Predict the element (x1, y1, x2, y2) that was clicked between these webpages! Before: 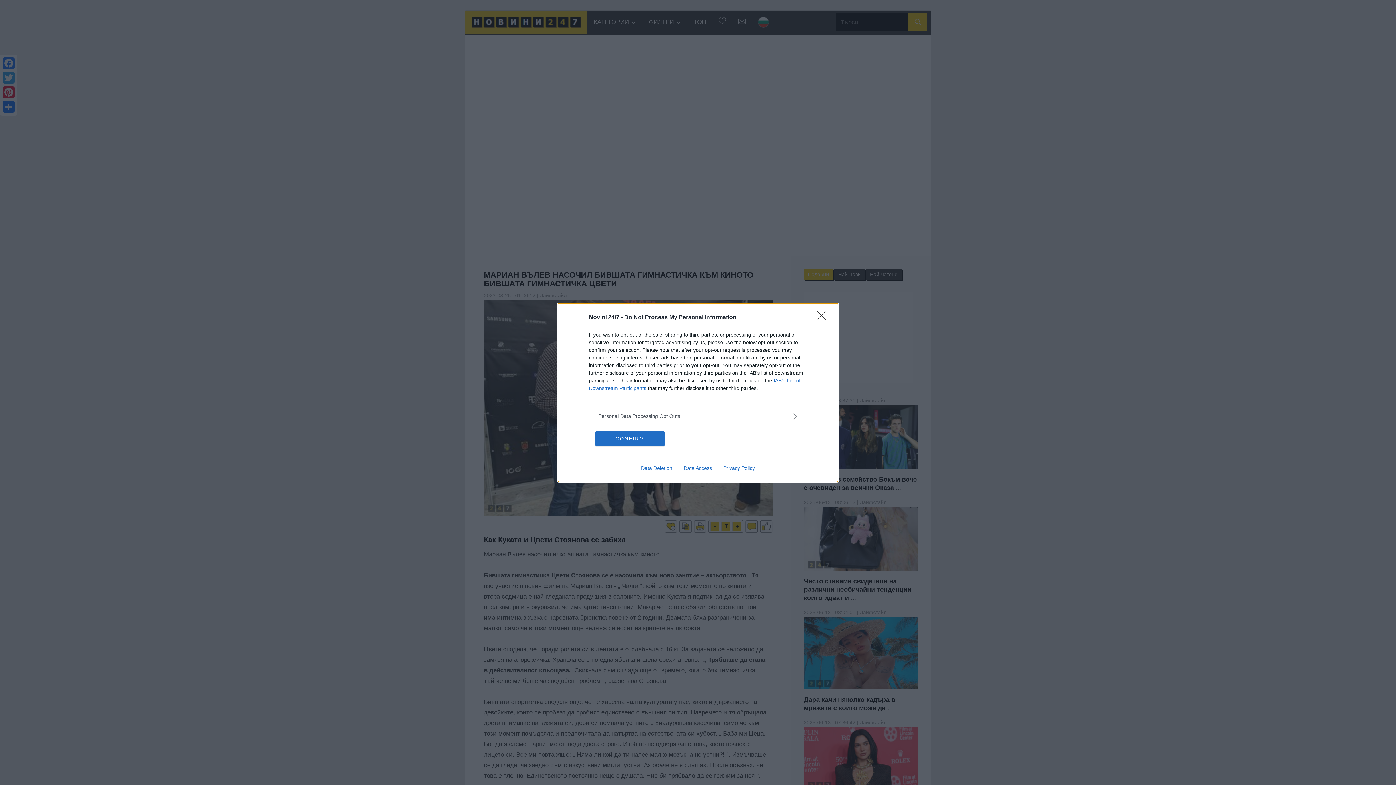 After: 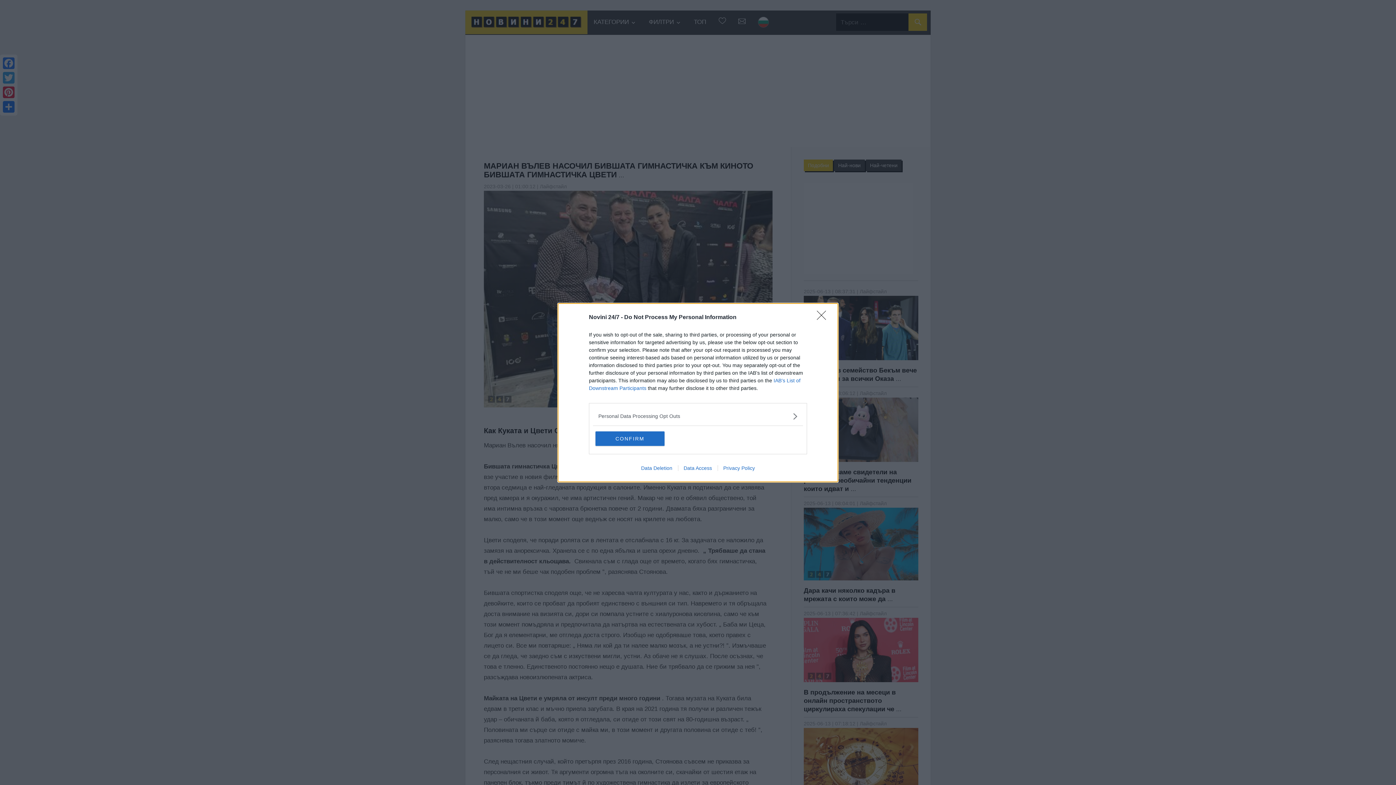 Action: bbox: (635, 465, 678, 471) label: Data Deletion